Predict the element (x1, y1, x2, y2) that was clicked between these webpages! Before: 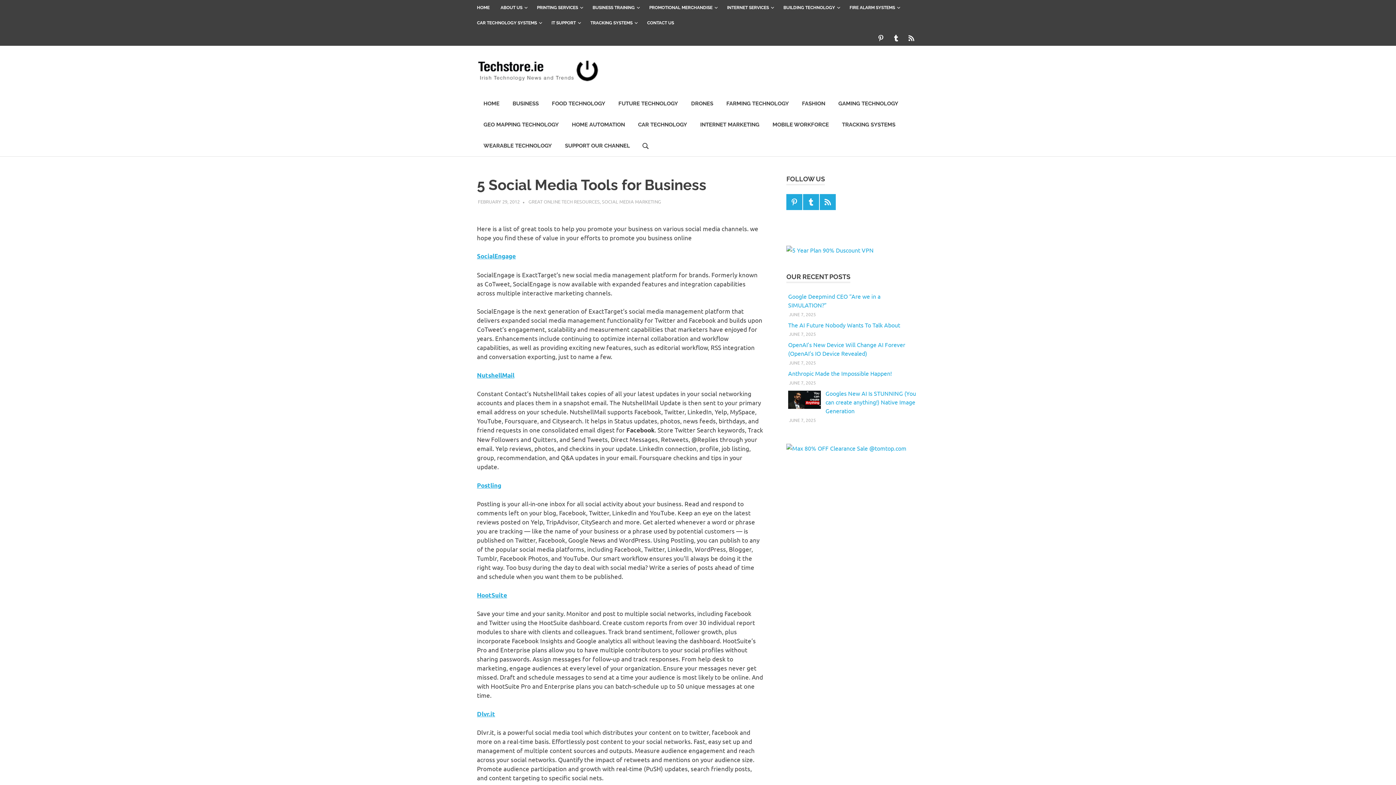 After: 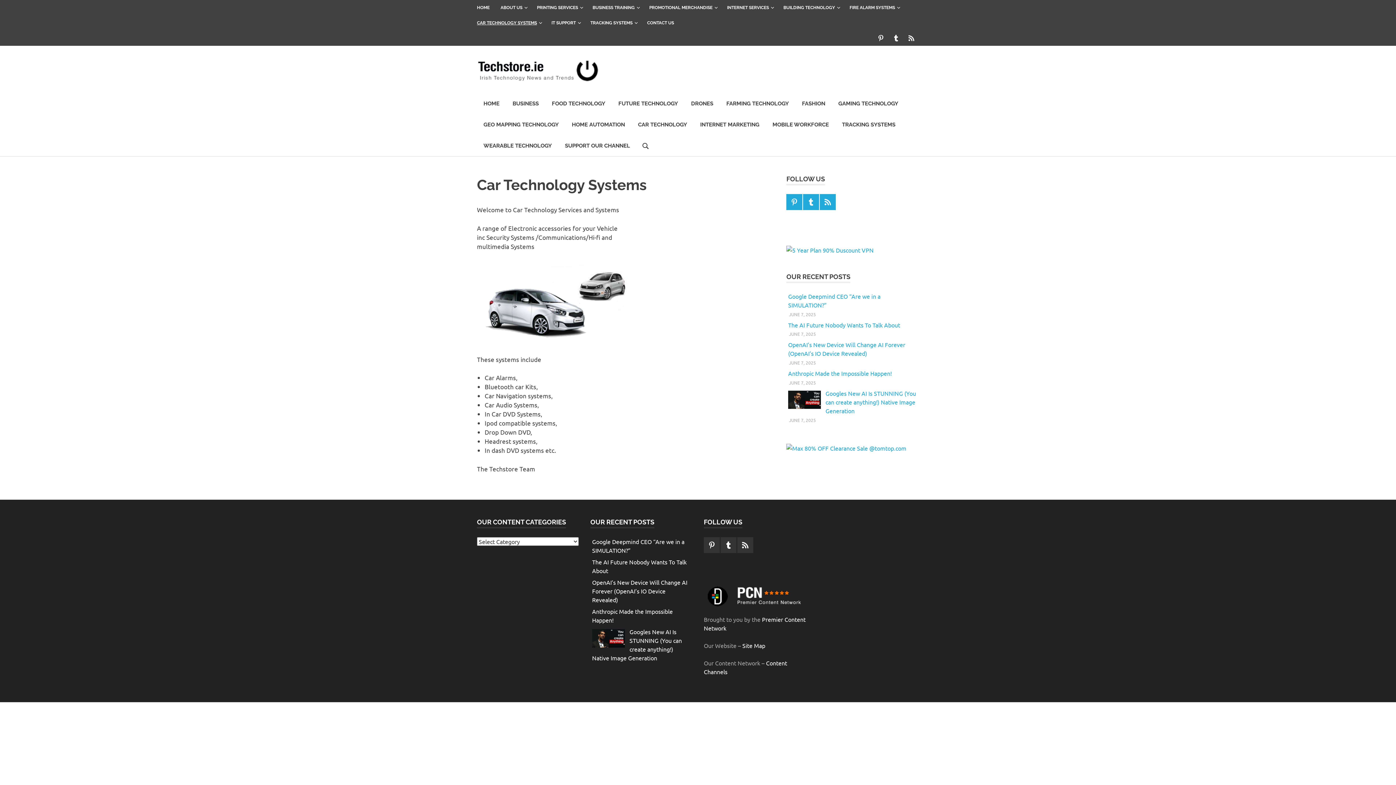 Action: label: CAR TECHNOLOGY SYSTEMS bbox: (471, 15, 546, 30)